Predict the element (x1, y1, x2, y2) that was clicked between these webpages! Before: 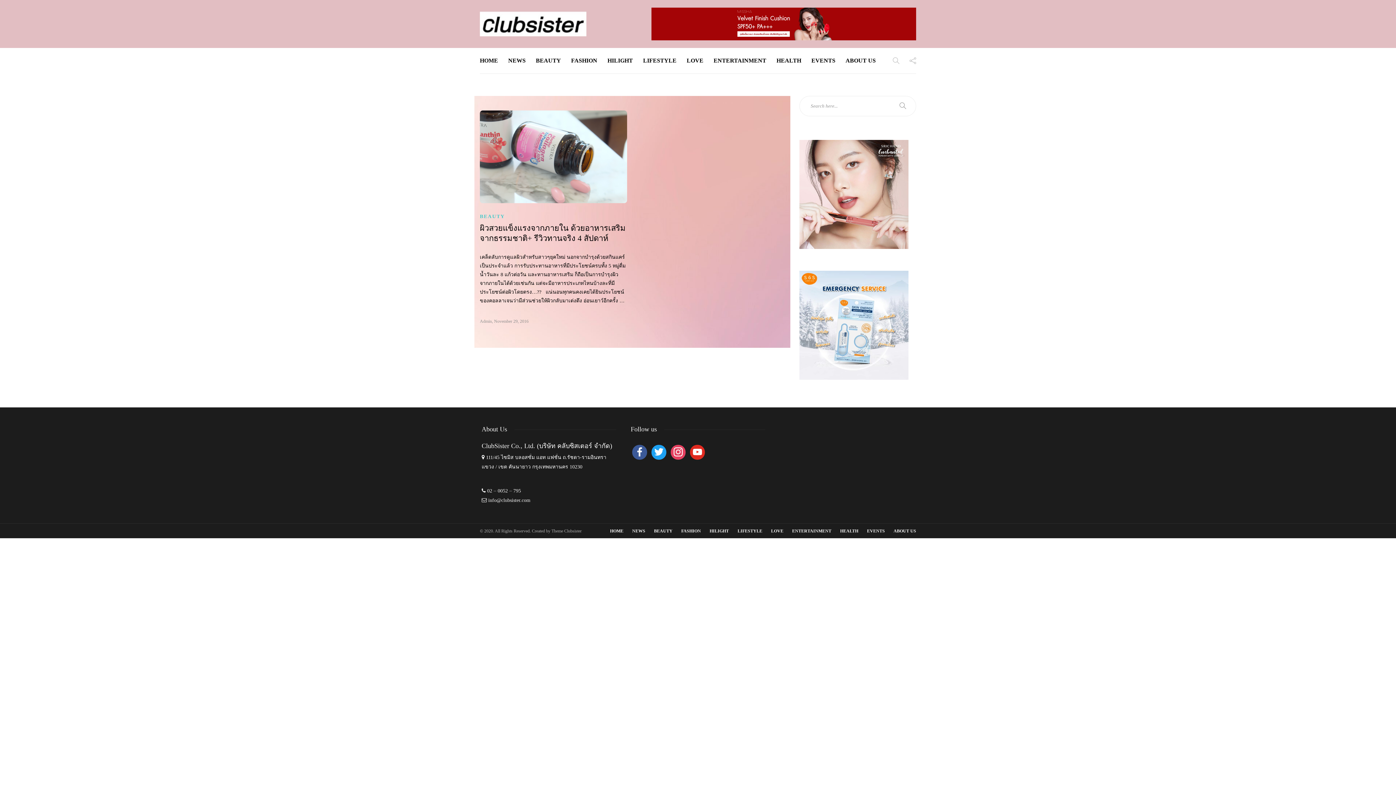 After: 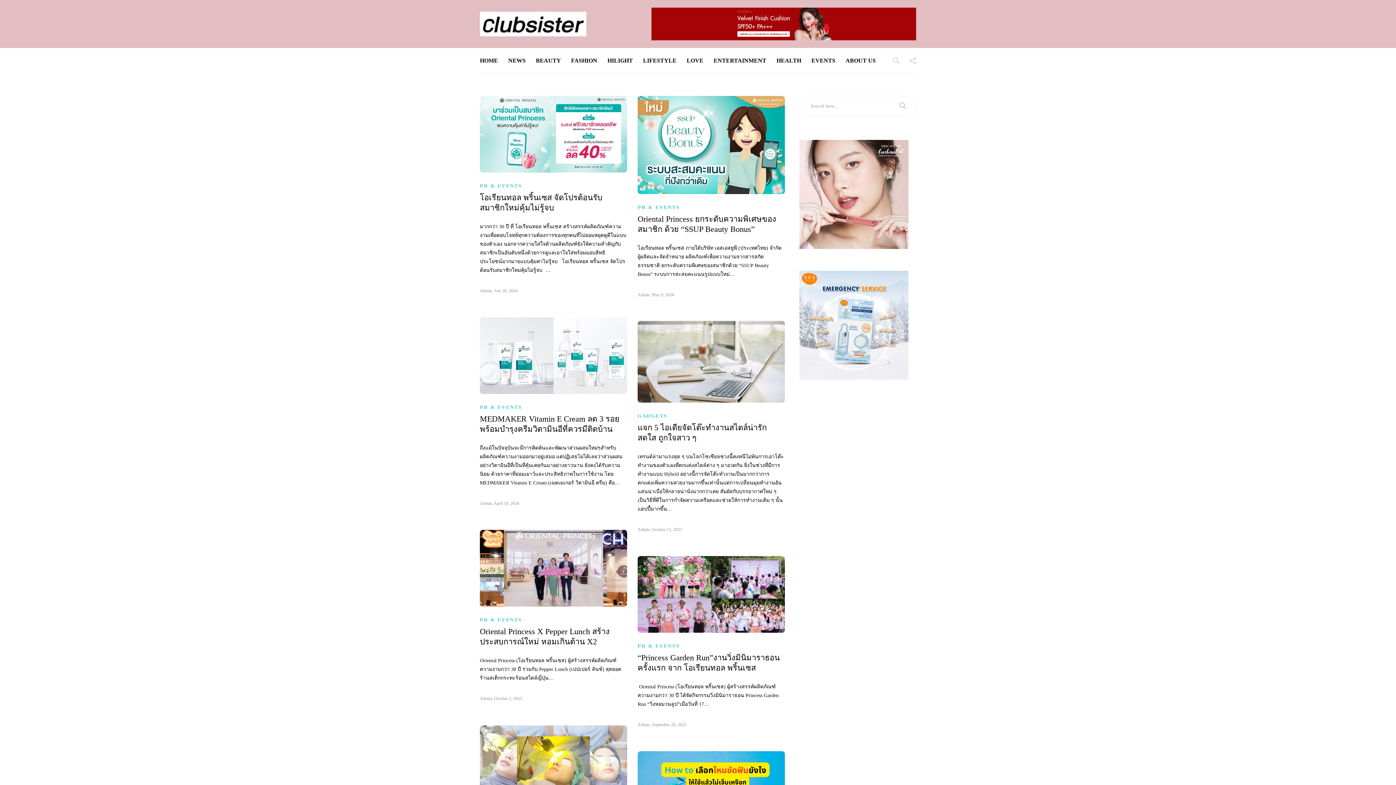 Action: label: Admin bbox: (480, 318, 492, 323)